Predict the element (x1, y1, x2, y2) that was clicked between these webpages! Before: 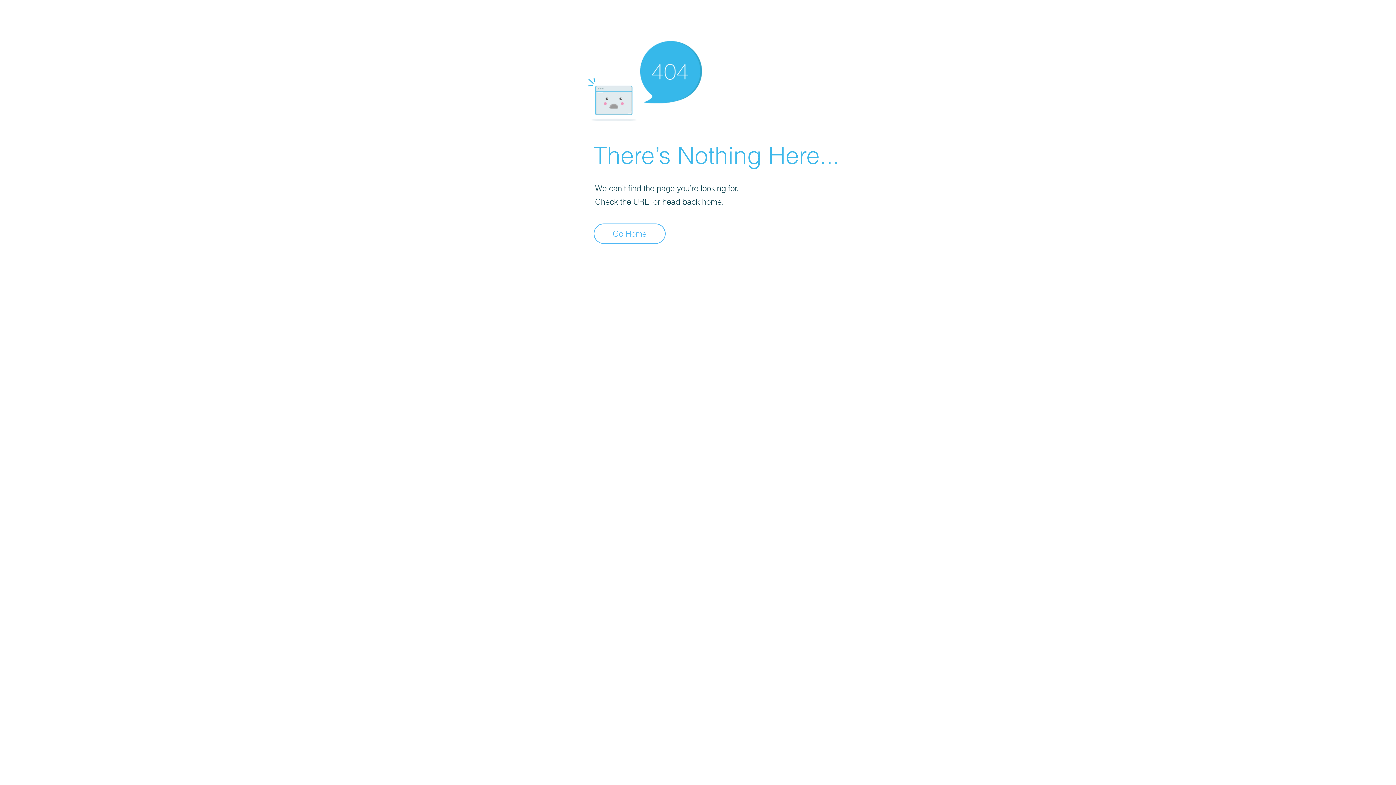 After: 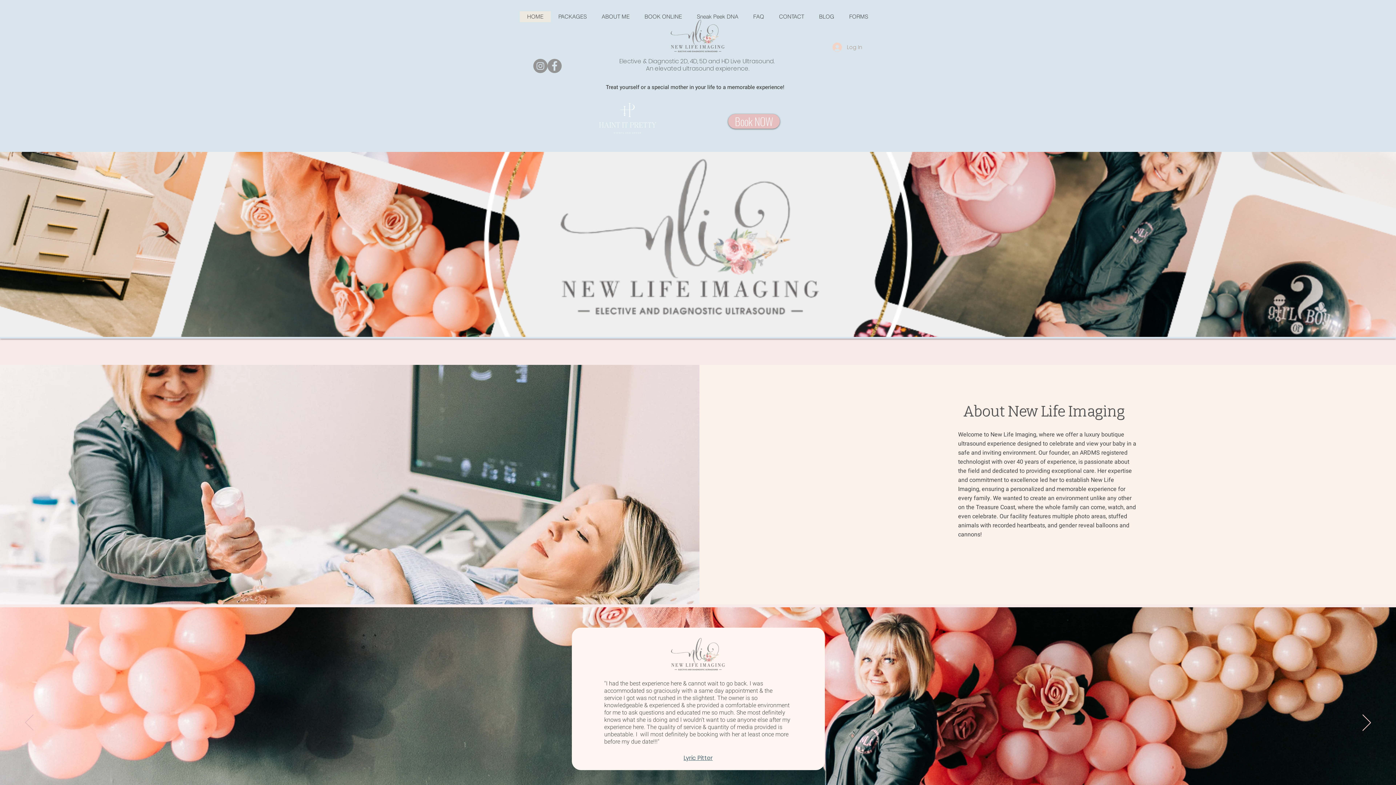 Action: label: Go Home bbox: (593, 223, 665, 244)